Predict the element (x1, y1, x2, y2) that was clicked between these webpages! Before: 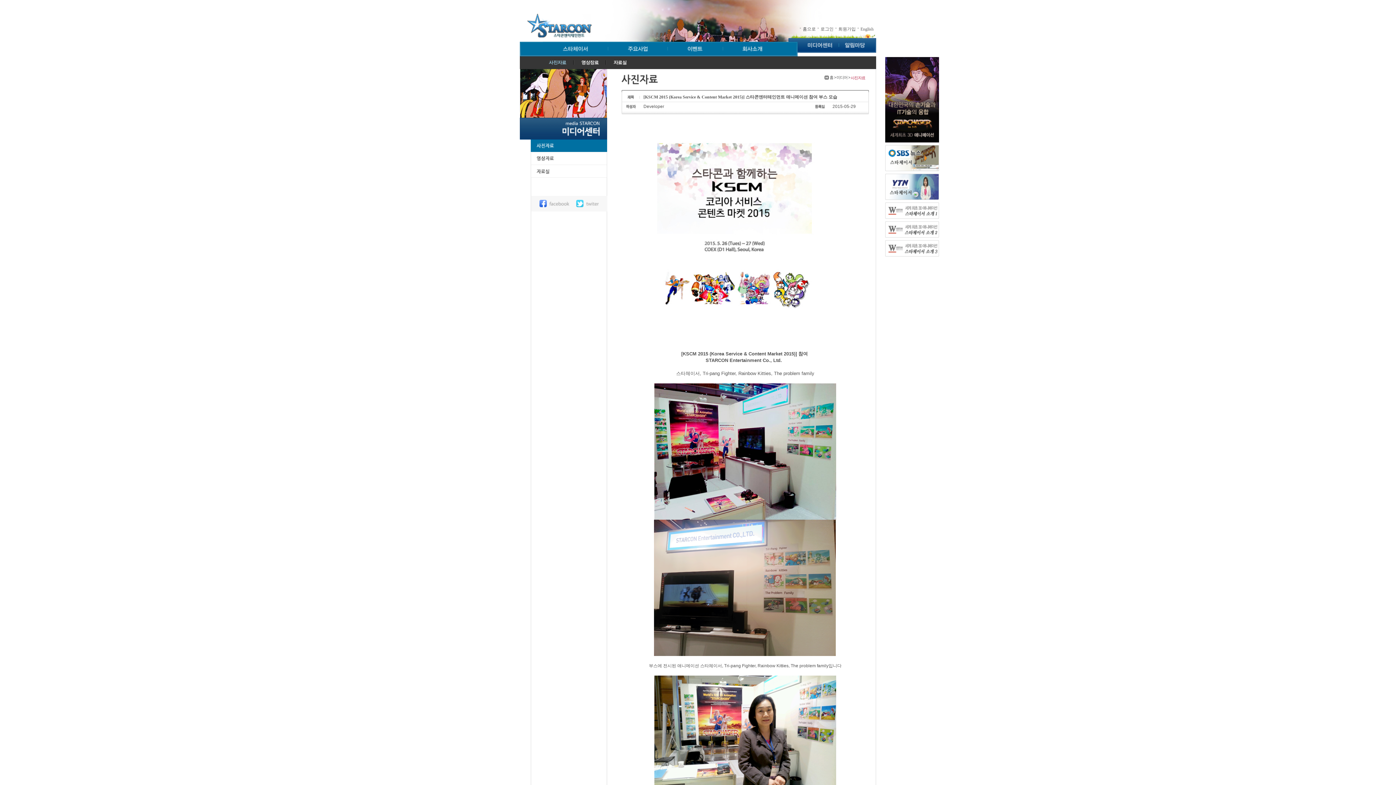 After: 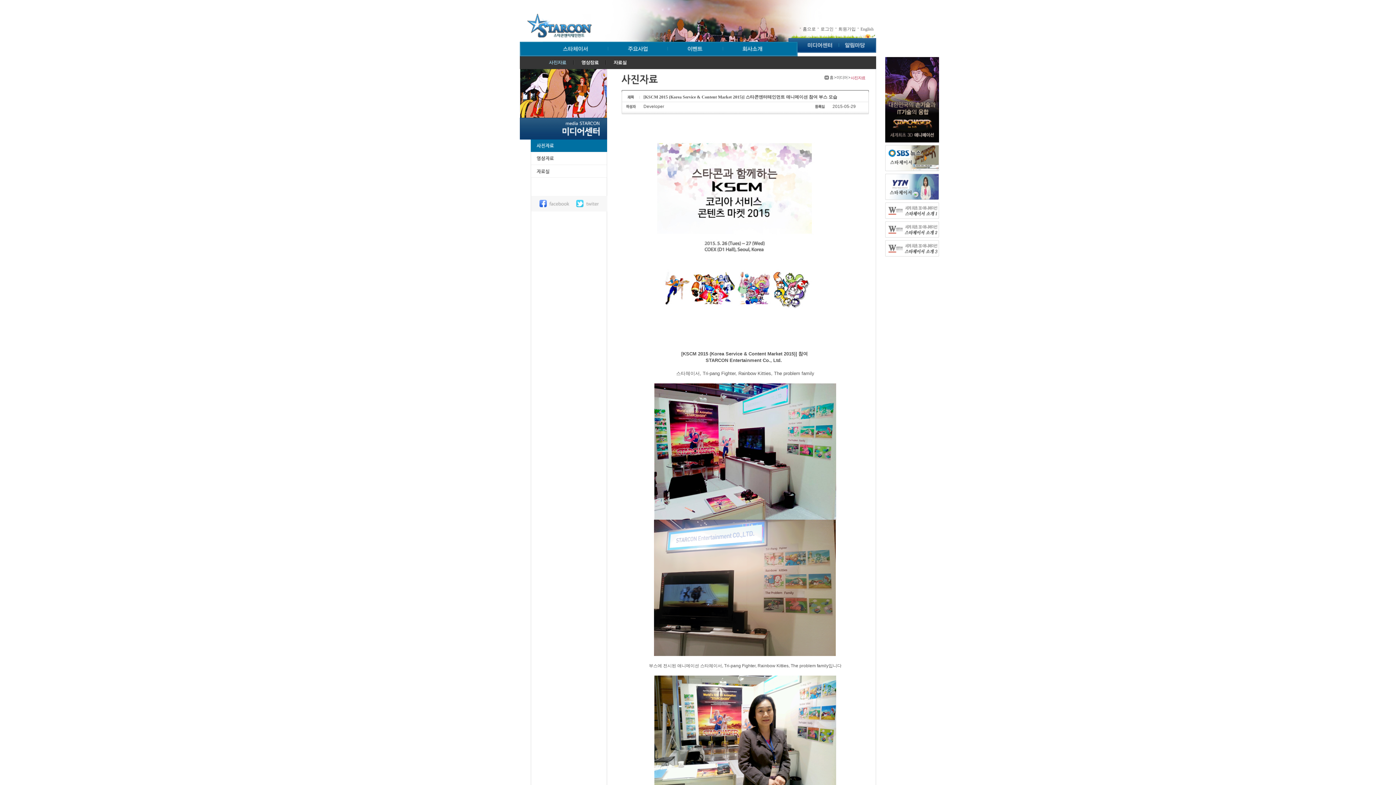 Action: bbox: (885, 217, 939, 222)